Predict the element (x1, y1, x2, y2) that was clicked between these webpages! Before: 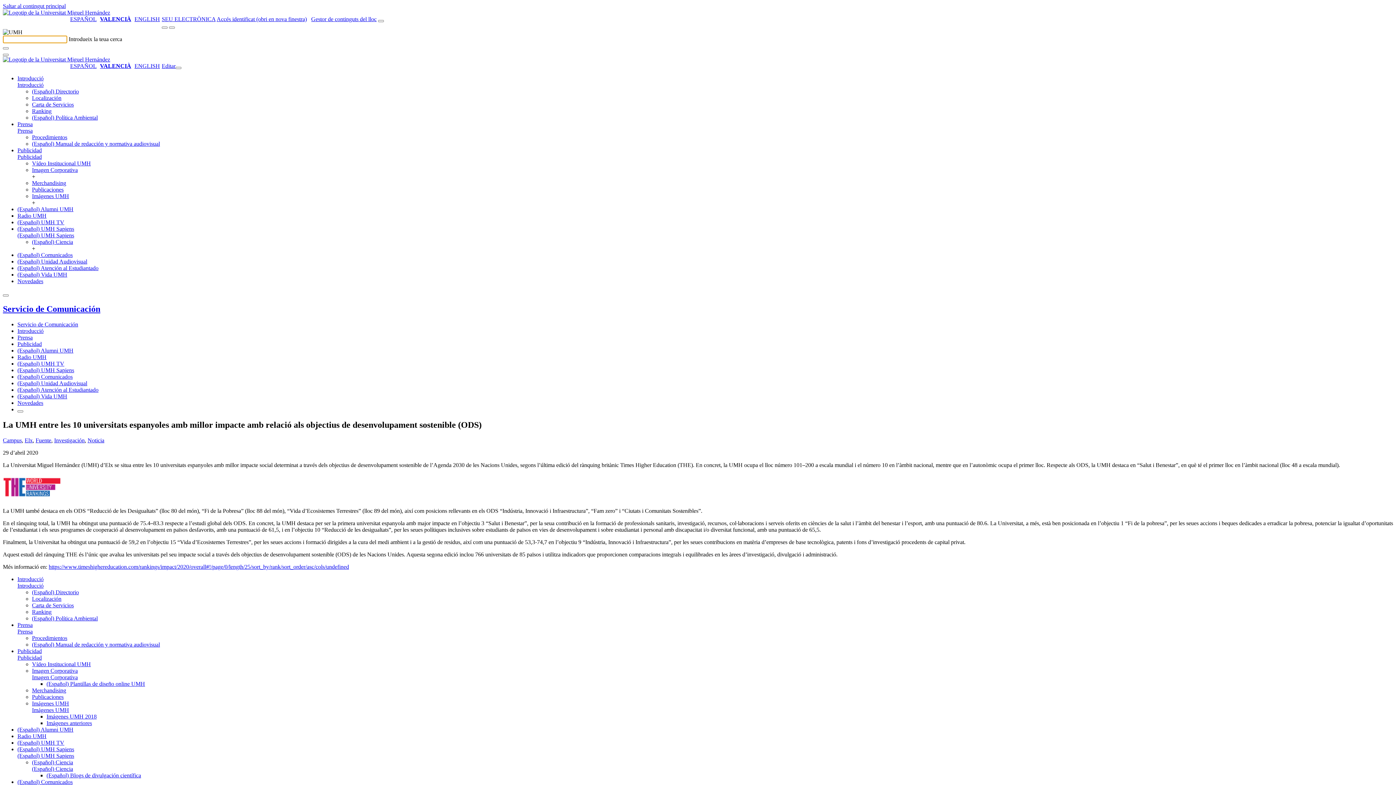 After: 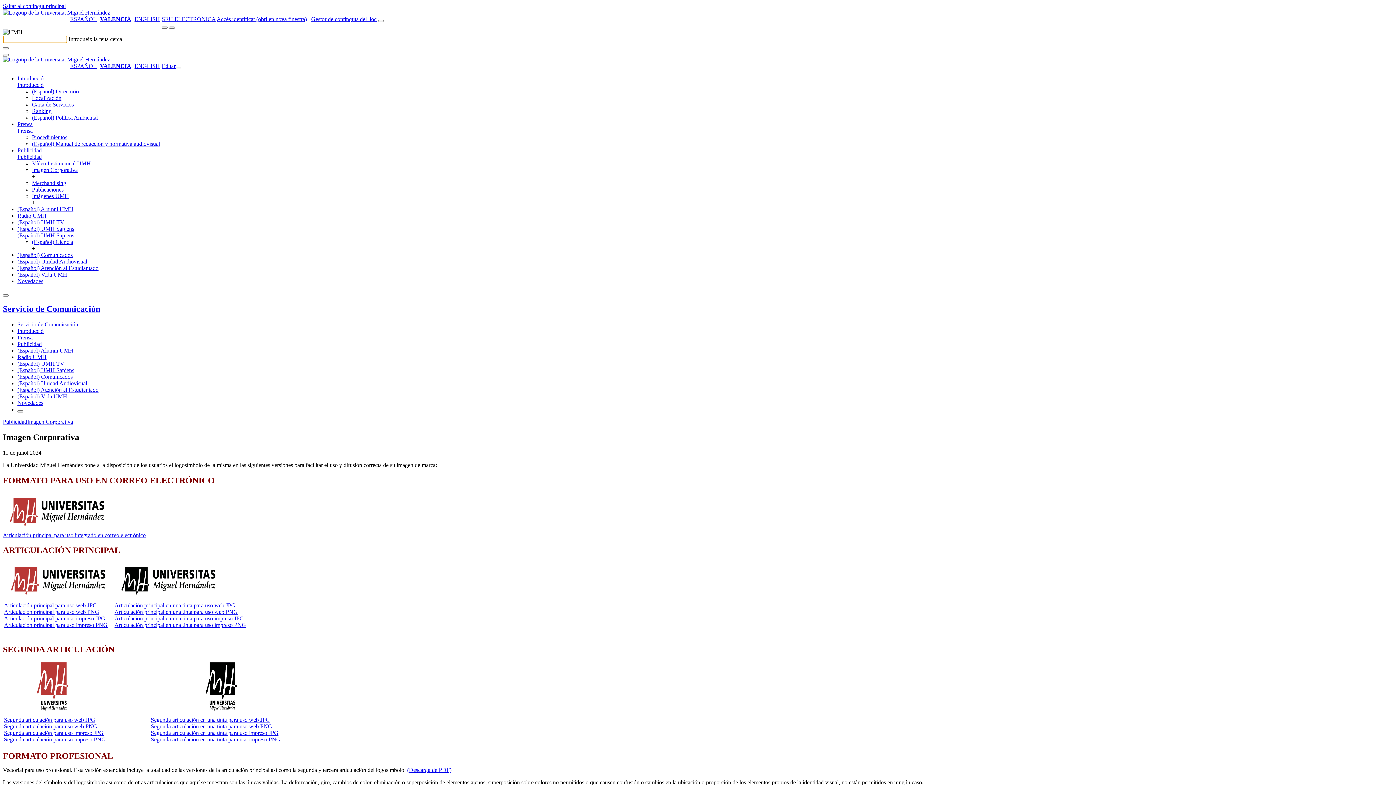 Action: label: Imagen Corporativa bbox: (32, 667, 77, 674)